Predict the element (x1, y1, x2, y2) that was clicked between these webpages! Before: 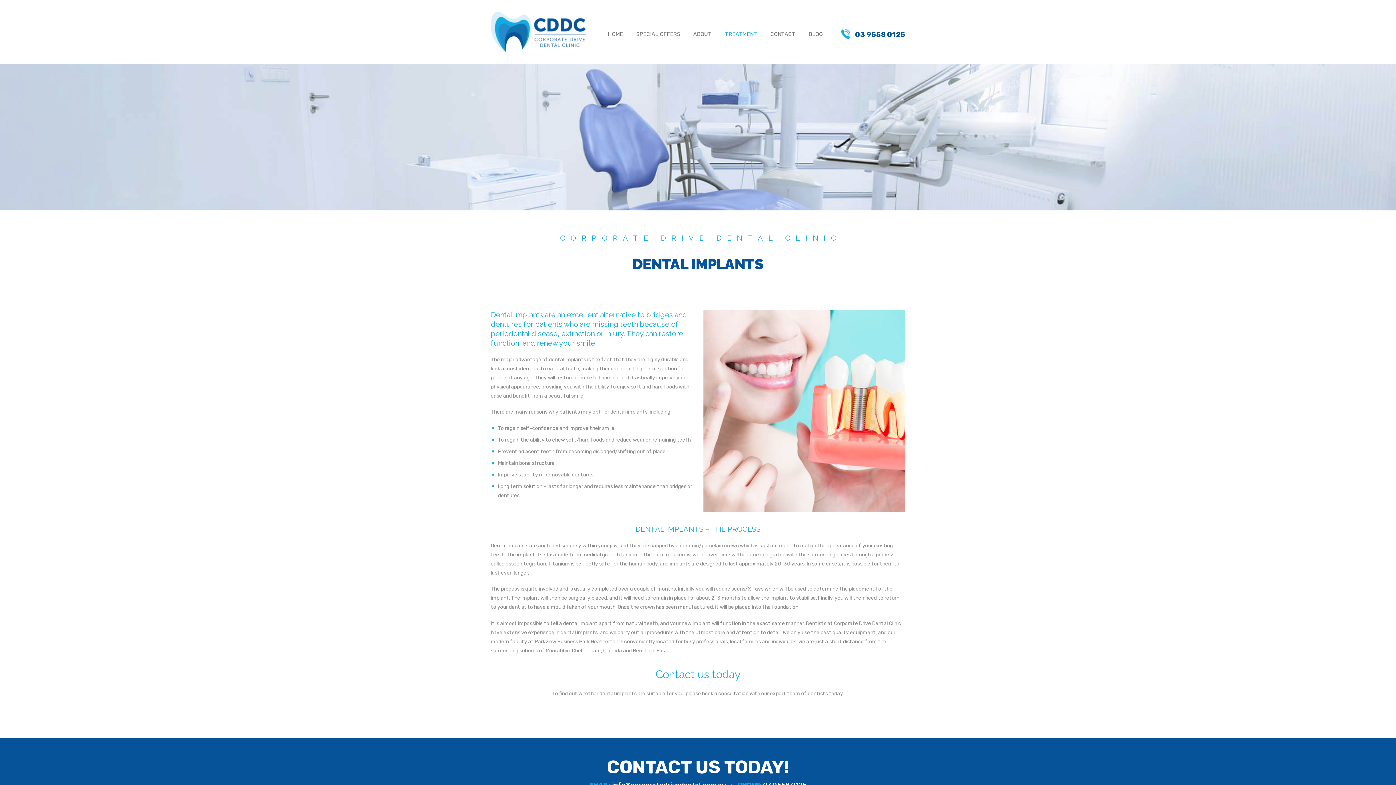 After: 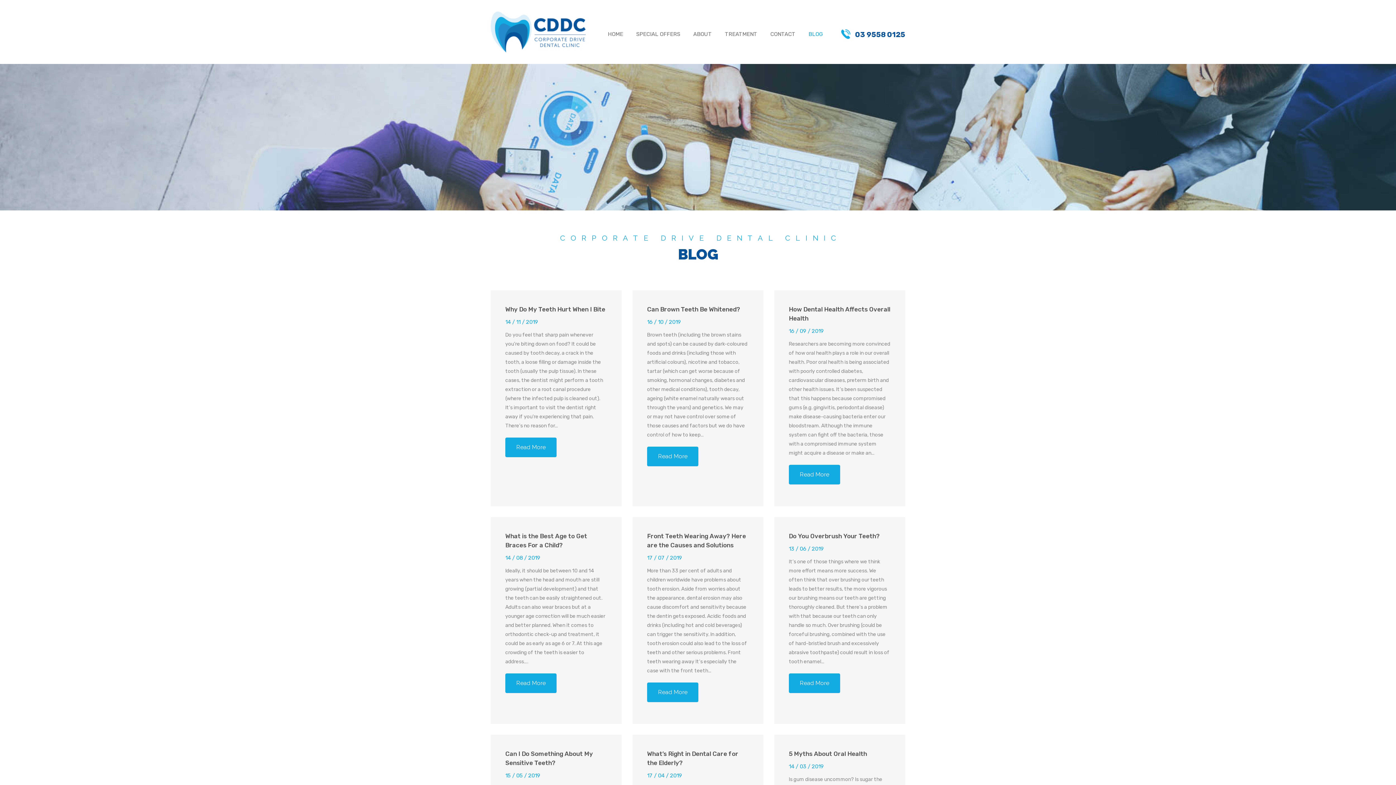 Action: label: BLOG bbox: (808, 30, 822, 39)